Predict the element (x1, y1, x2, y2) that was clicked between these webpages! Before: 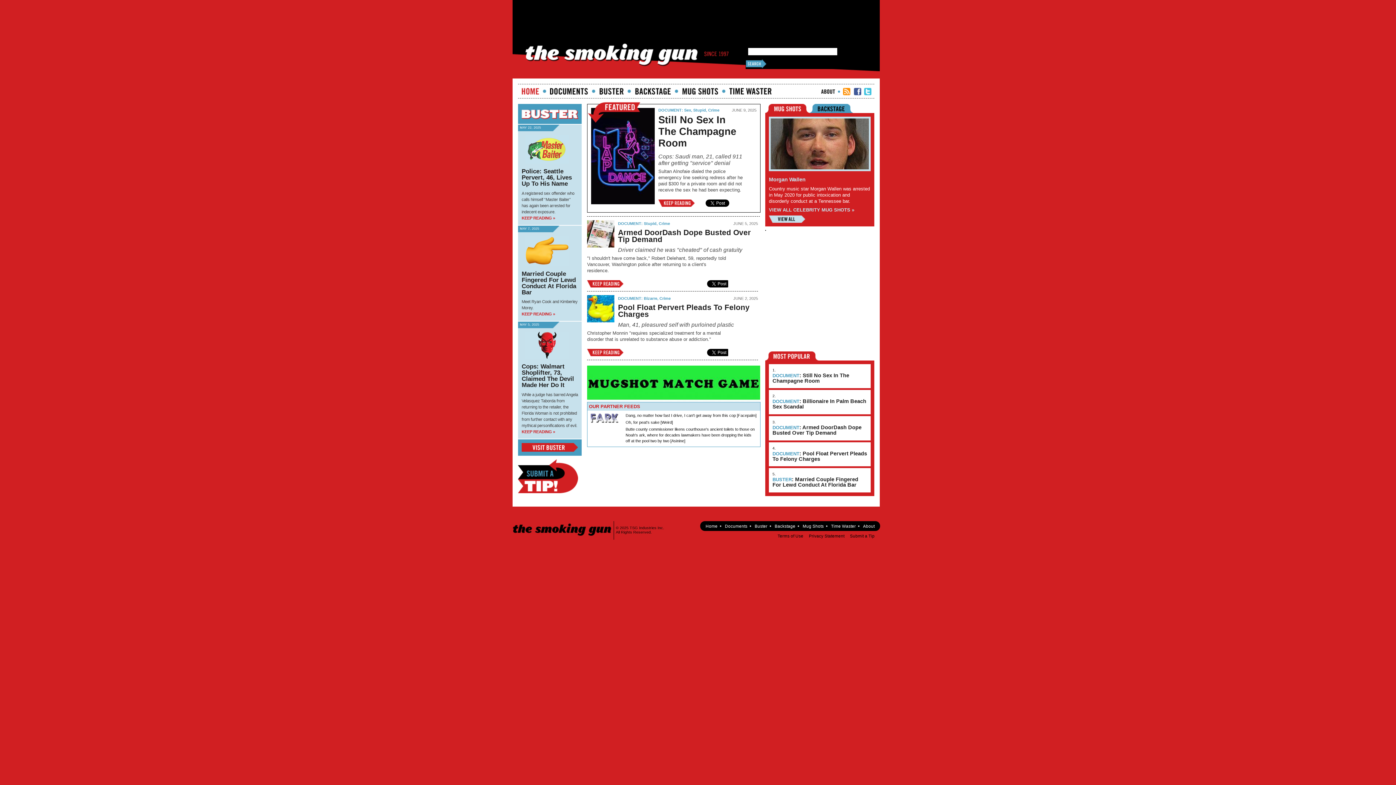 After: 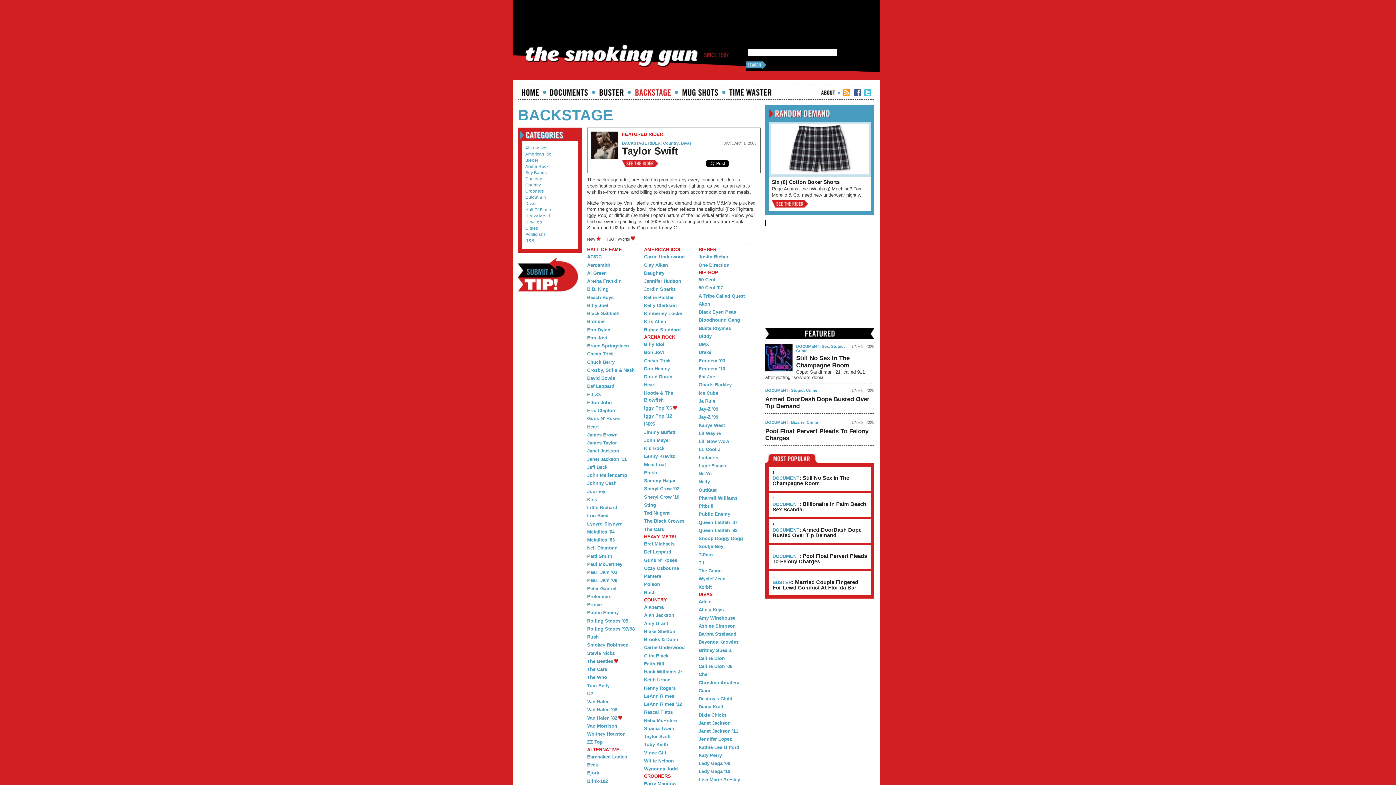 Action: bbox: (634, 88, 671, 94) label: Backstage